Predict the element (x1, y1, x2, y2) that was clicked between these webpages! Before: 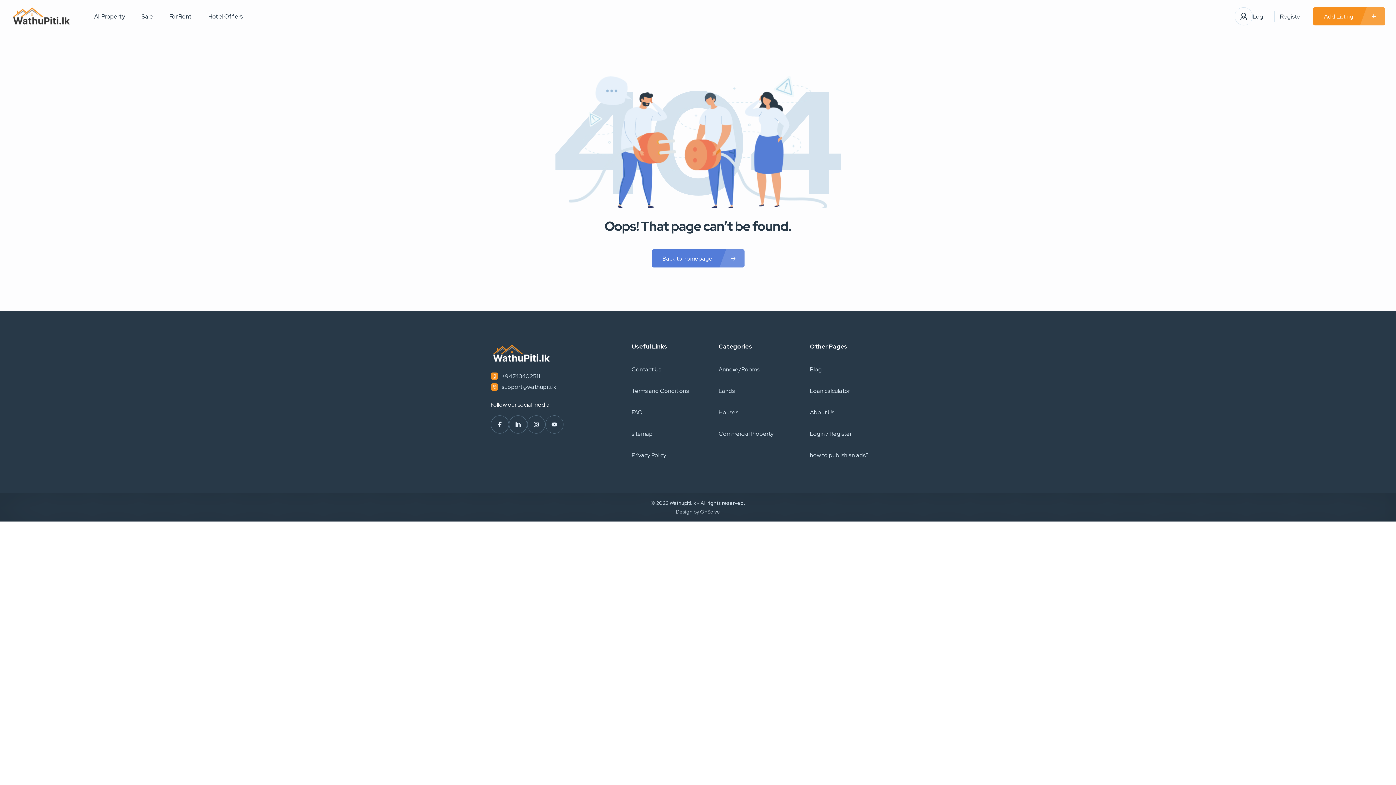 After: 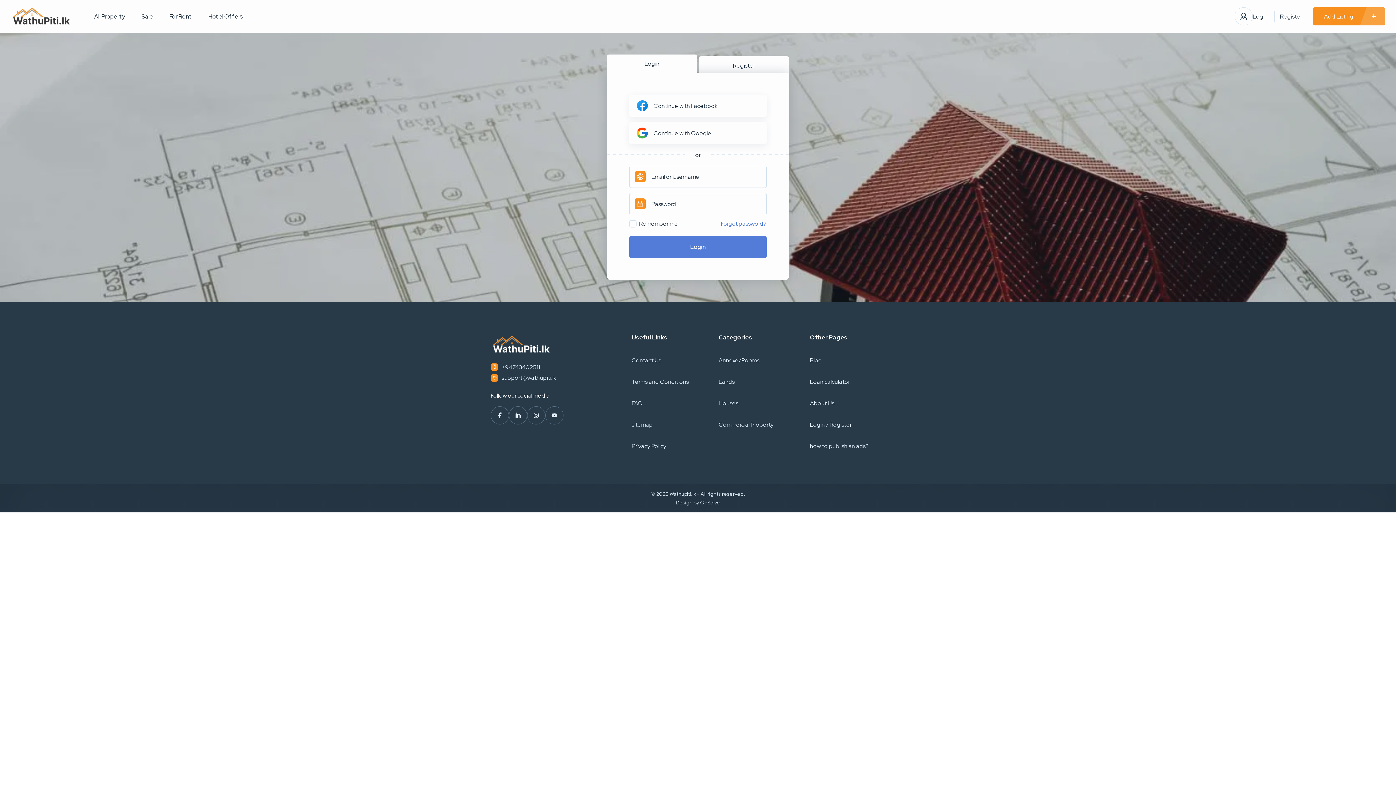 Action: bbox: (1313, 7, 1385, 25) label: Add Listing